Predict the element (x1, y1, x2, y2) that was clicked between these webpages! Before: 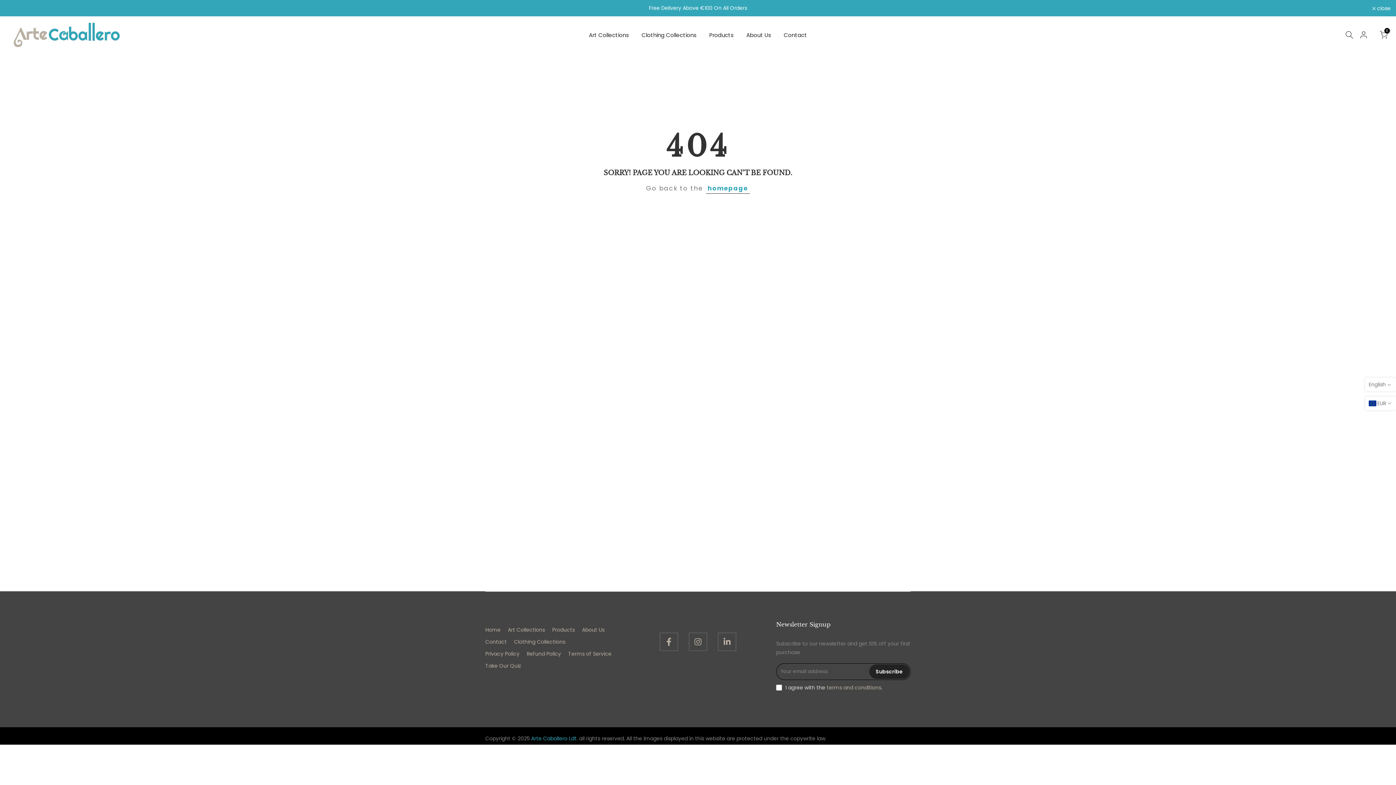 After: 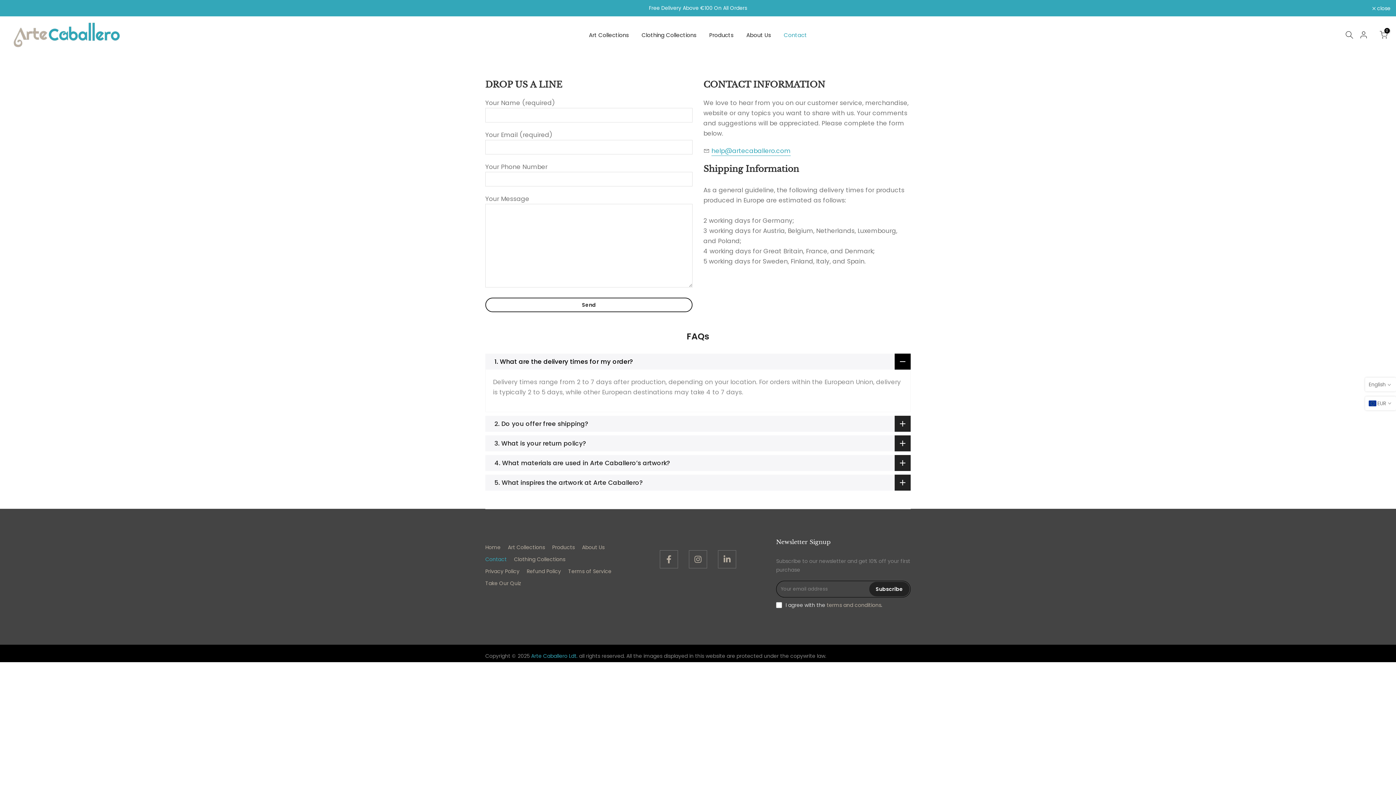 Action: bbox: (485, 638, 506, 645) label: Contact